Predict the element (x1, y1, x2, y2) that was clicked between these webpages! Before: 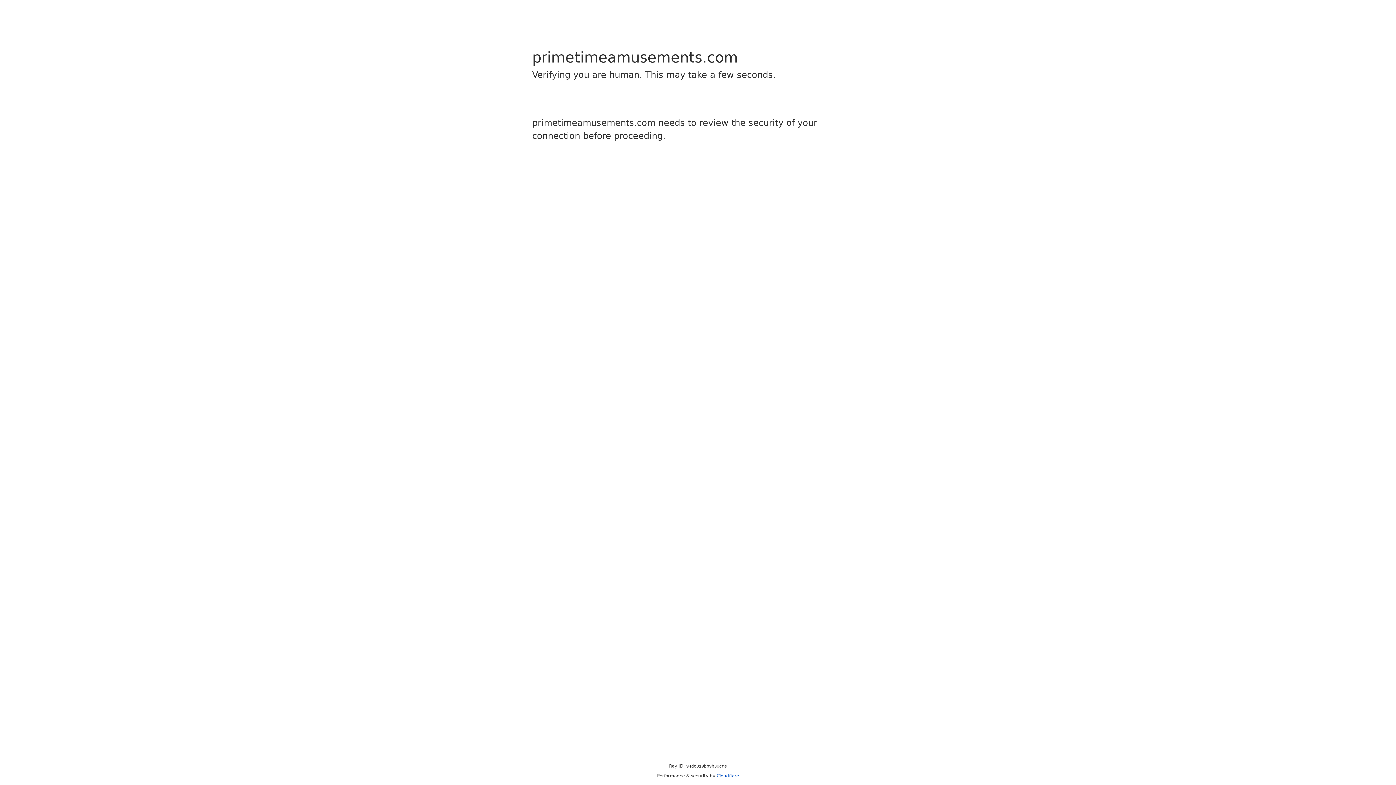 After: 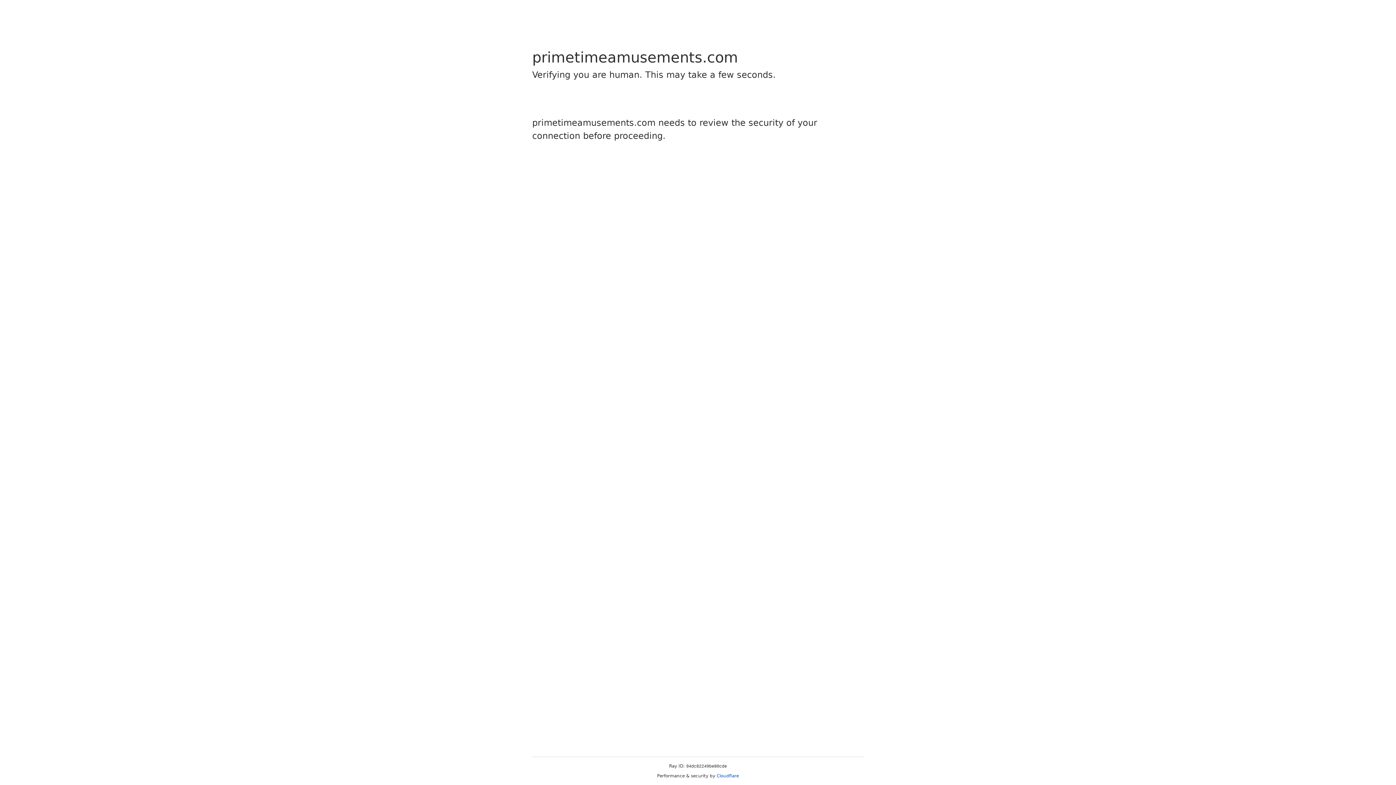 Action: bbox: (716, 773, 739, 778) label: Cloudflare